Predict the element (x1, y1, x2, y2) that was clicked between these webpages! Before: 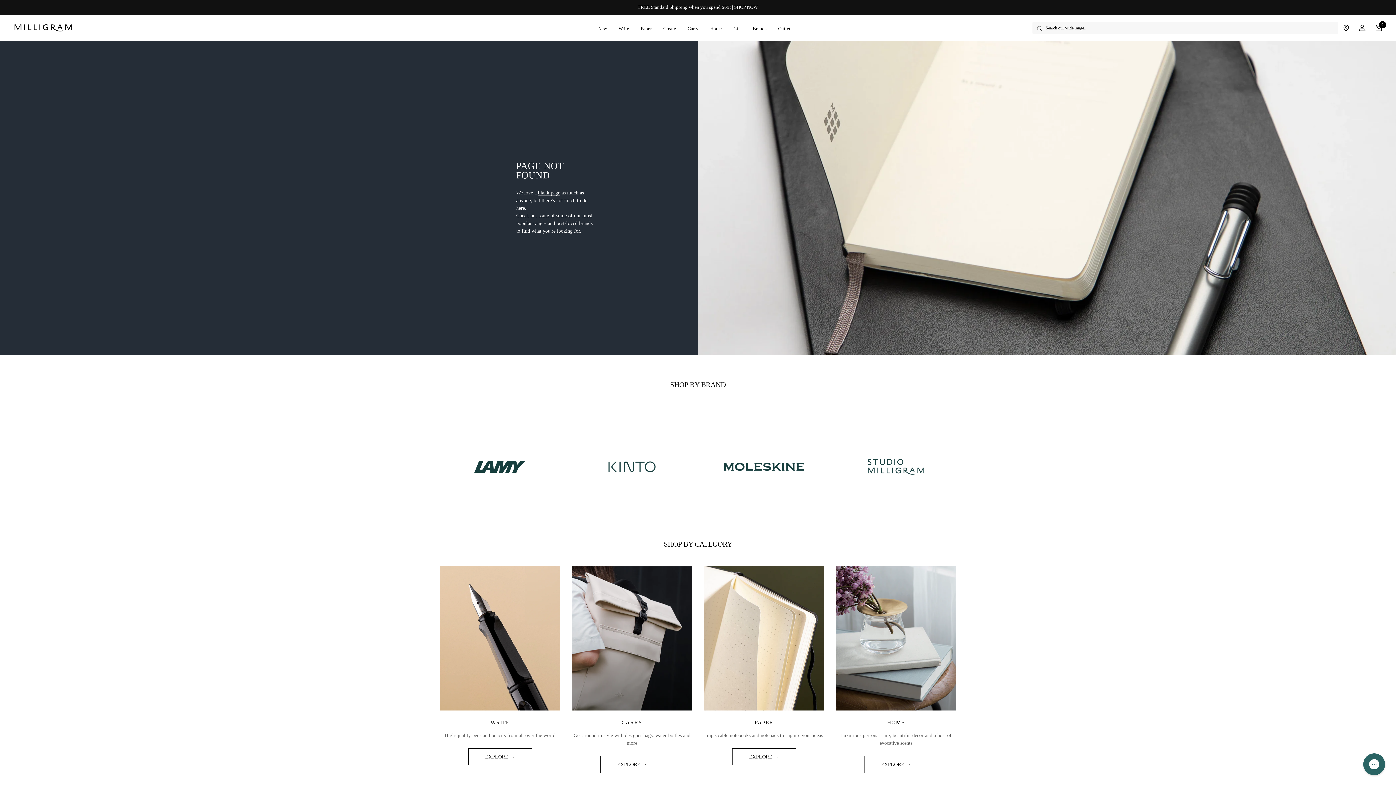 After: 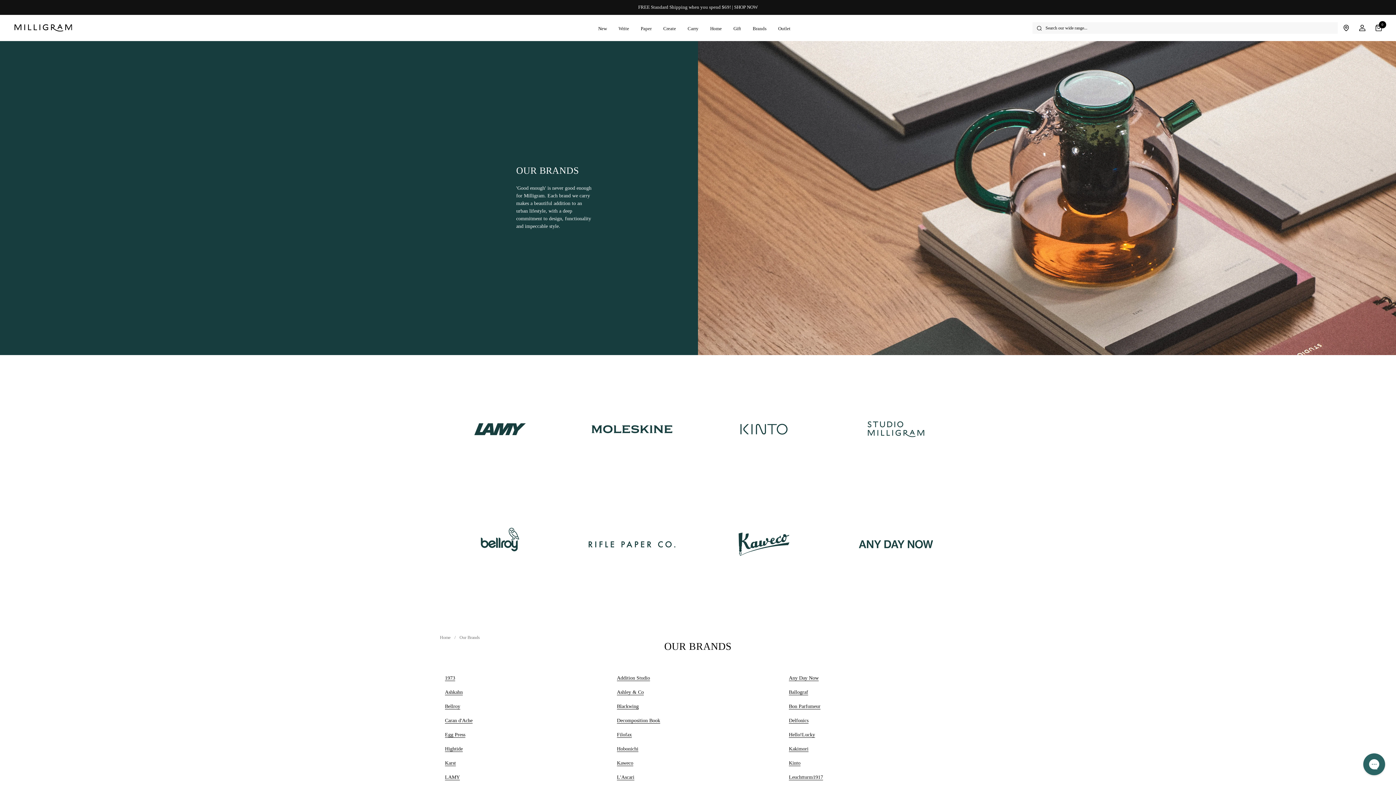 Action: label: Brands bbox: (747, 18, 772, 38)